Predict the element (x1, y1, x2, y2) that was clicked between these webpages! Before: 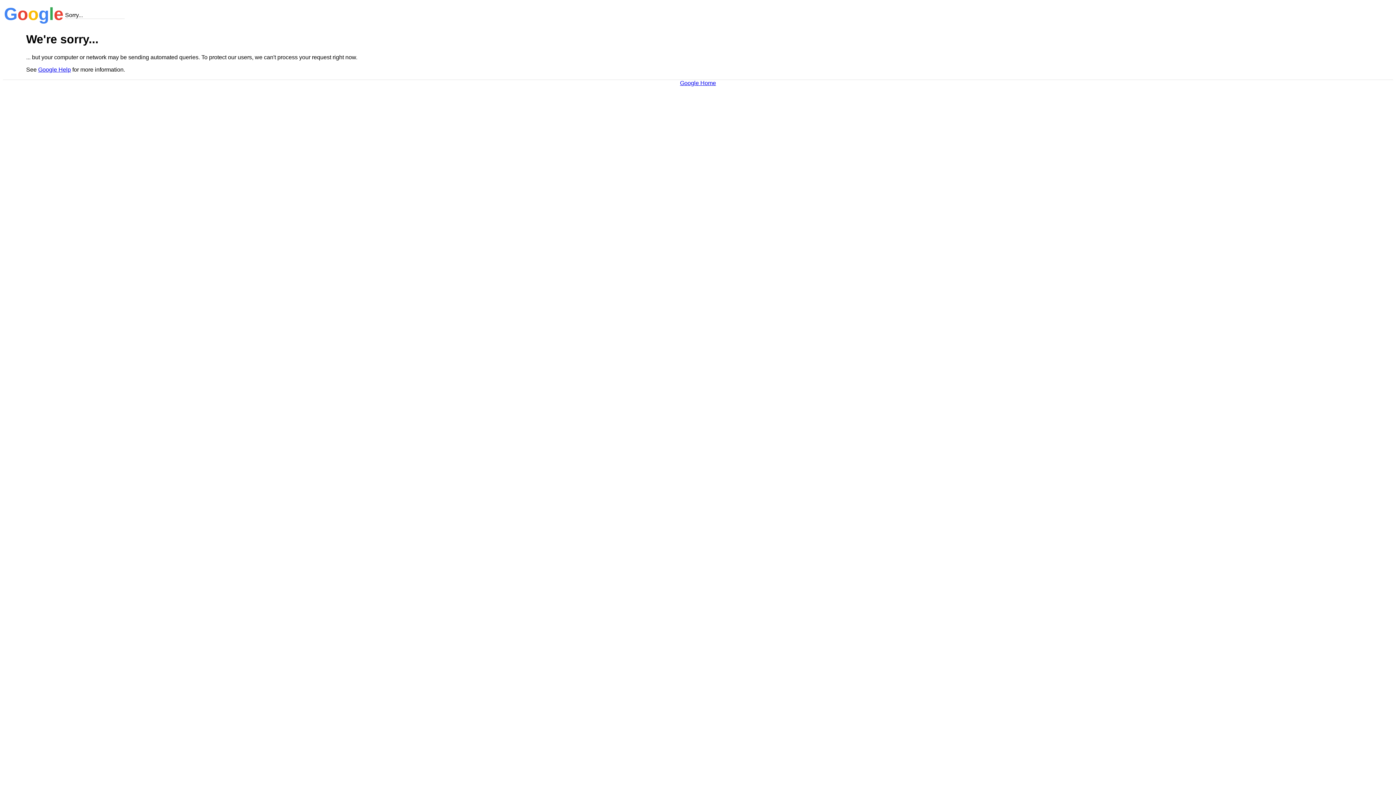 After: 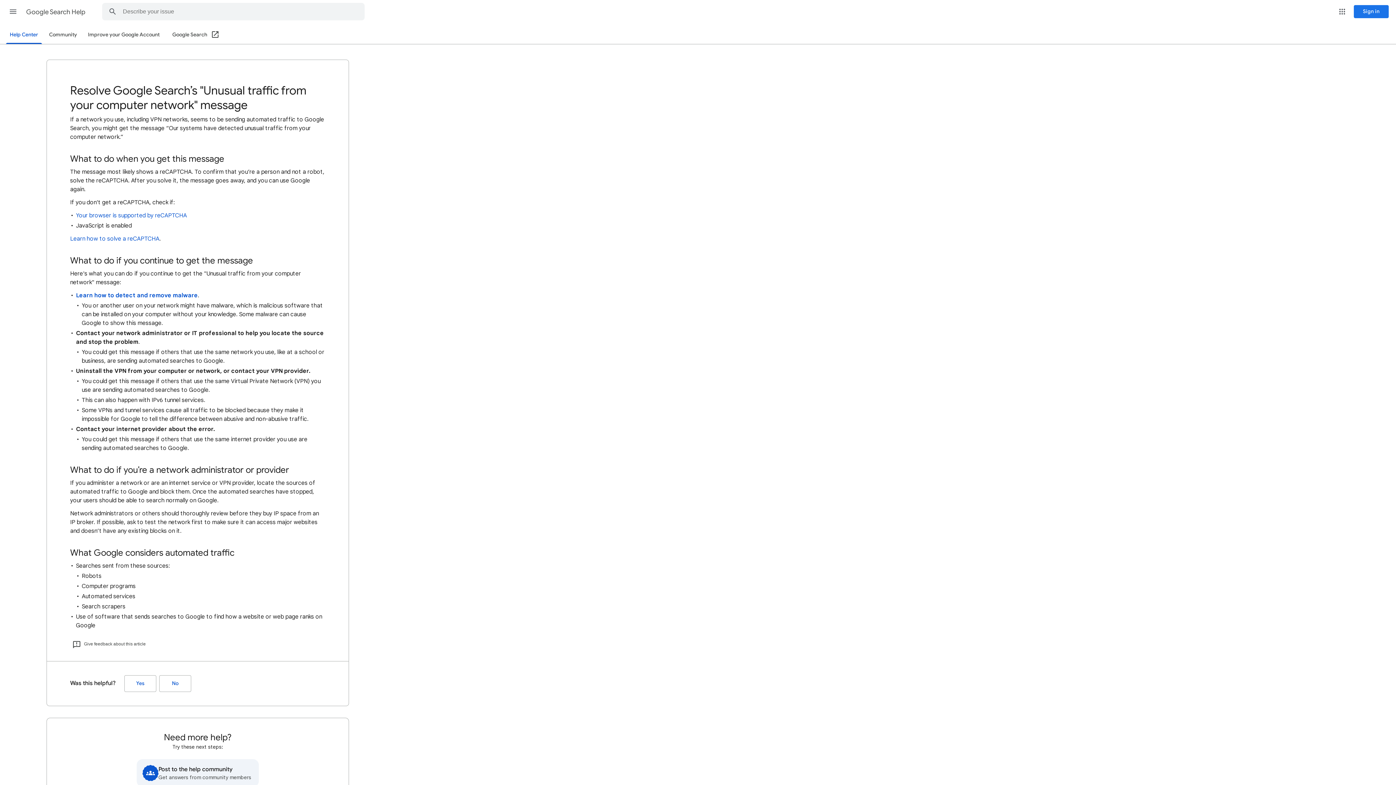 Action: label: Google Help bbox: (38, 66, 70, 72)